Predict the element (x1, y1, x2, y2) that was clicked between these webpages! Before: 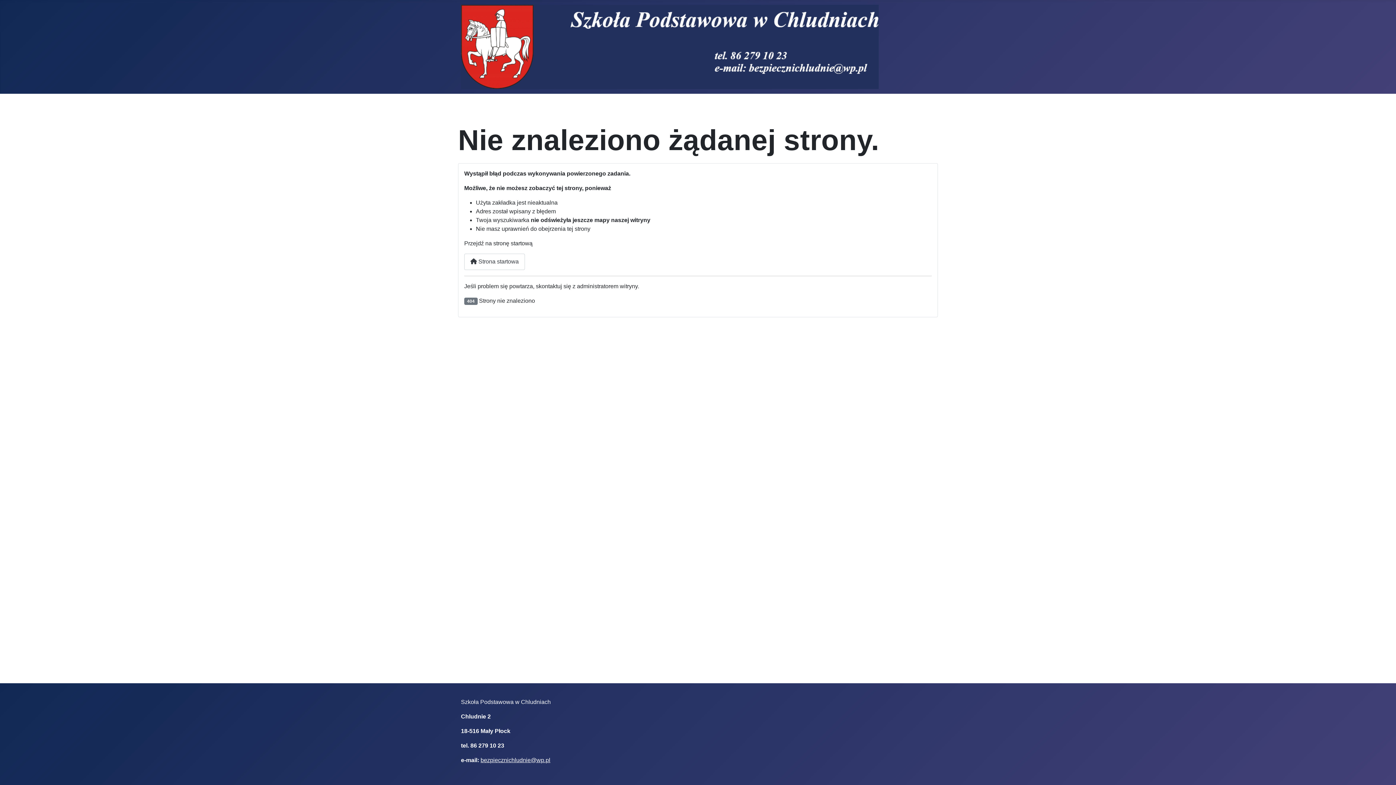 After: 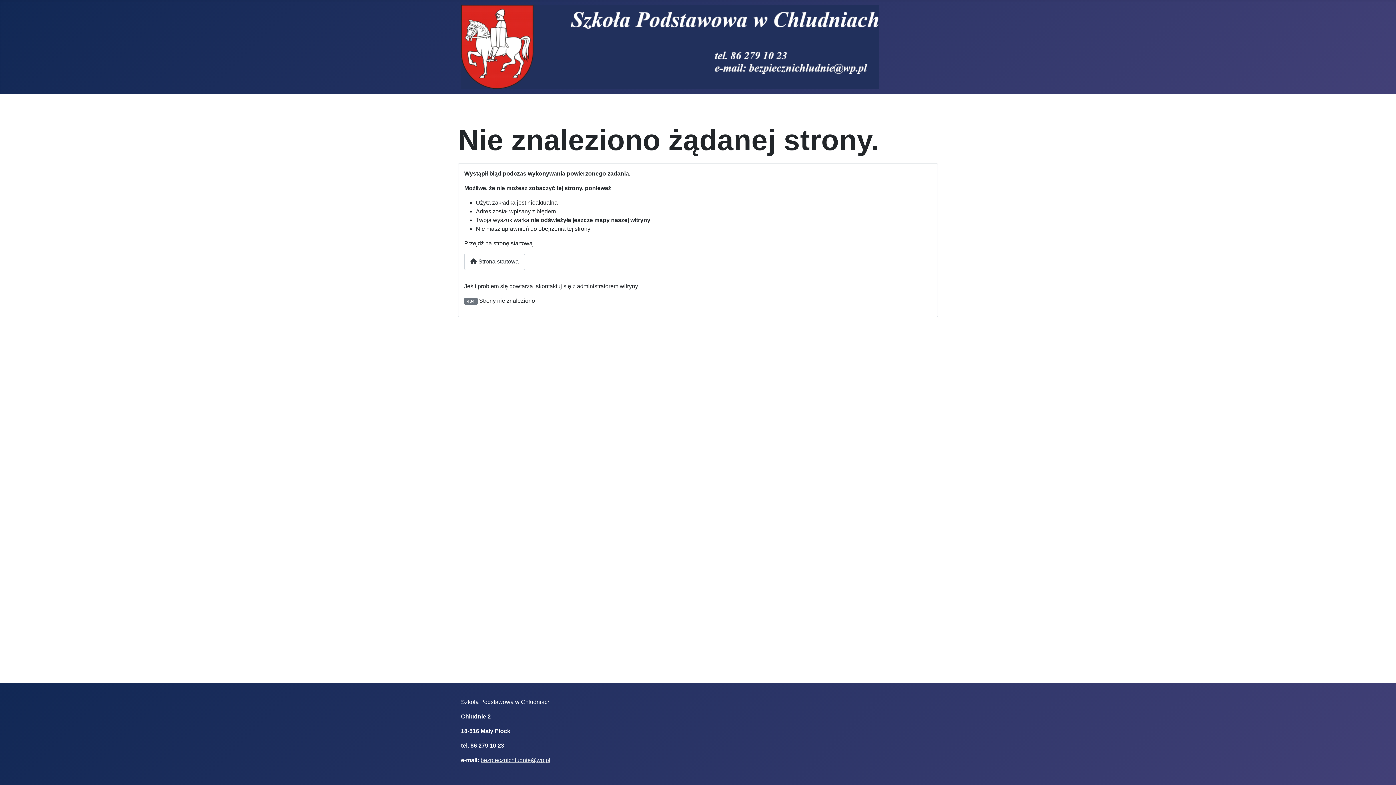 Action: bbox: (480, 757, 550, 763) label: bezpiecznichludnie@wp.pl